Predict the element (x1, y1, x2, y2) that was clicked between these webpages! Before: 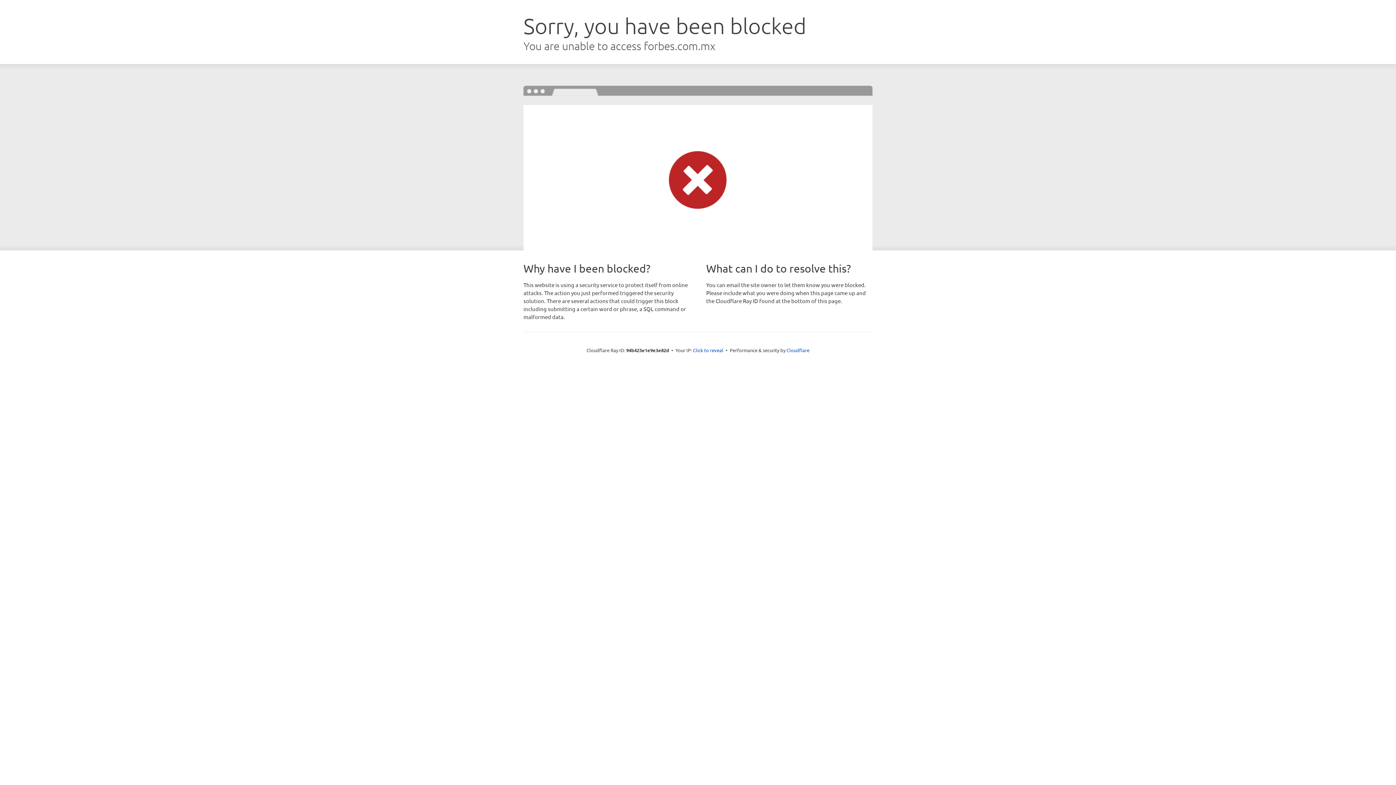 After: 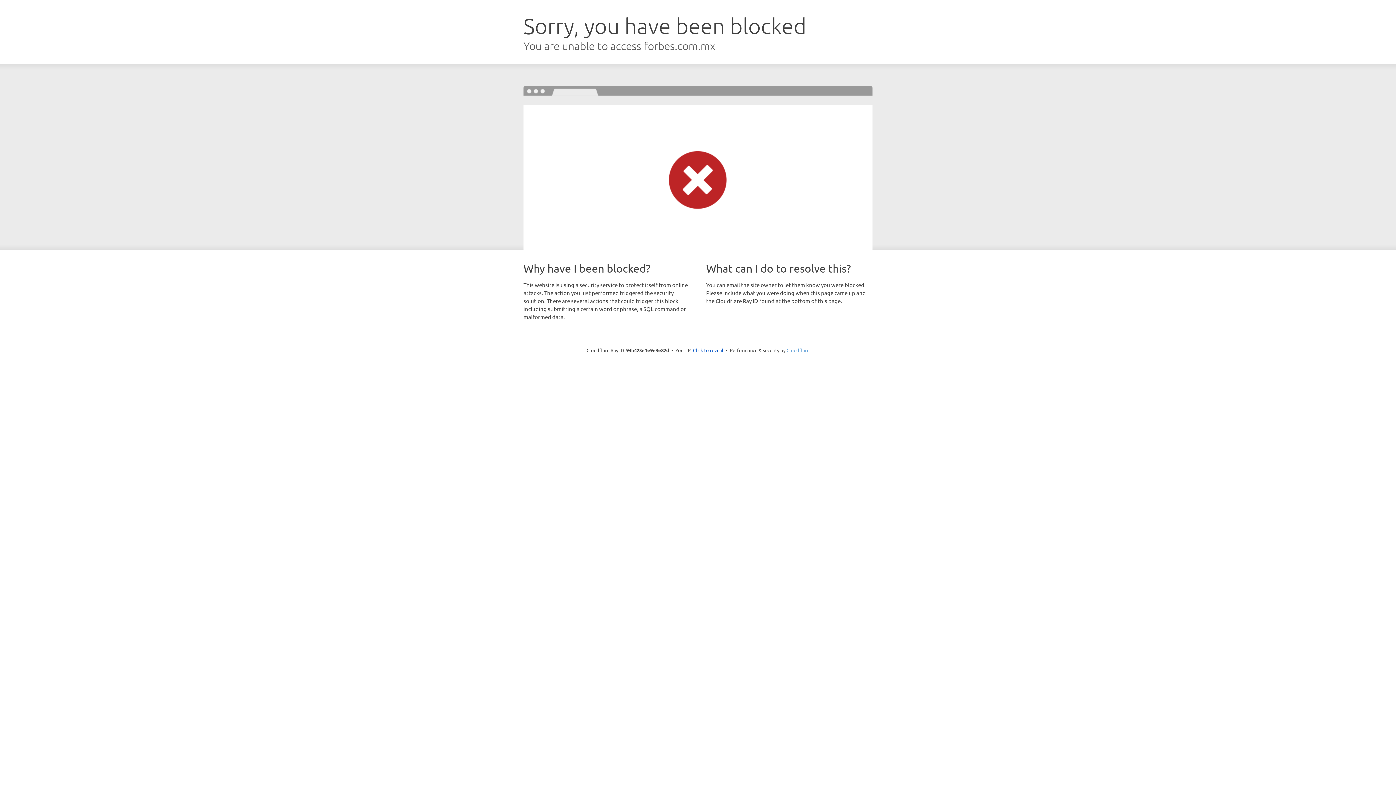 Action: bbox: (786, 347, 809, 353) label: Cloudflare